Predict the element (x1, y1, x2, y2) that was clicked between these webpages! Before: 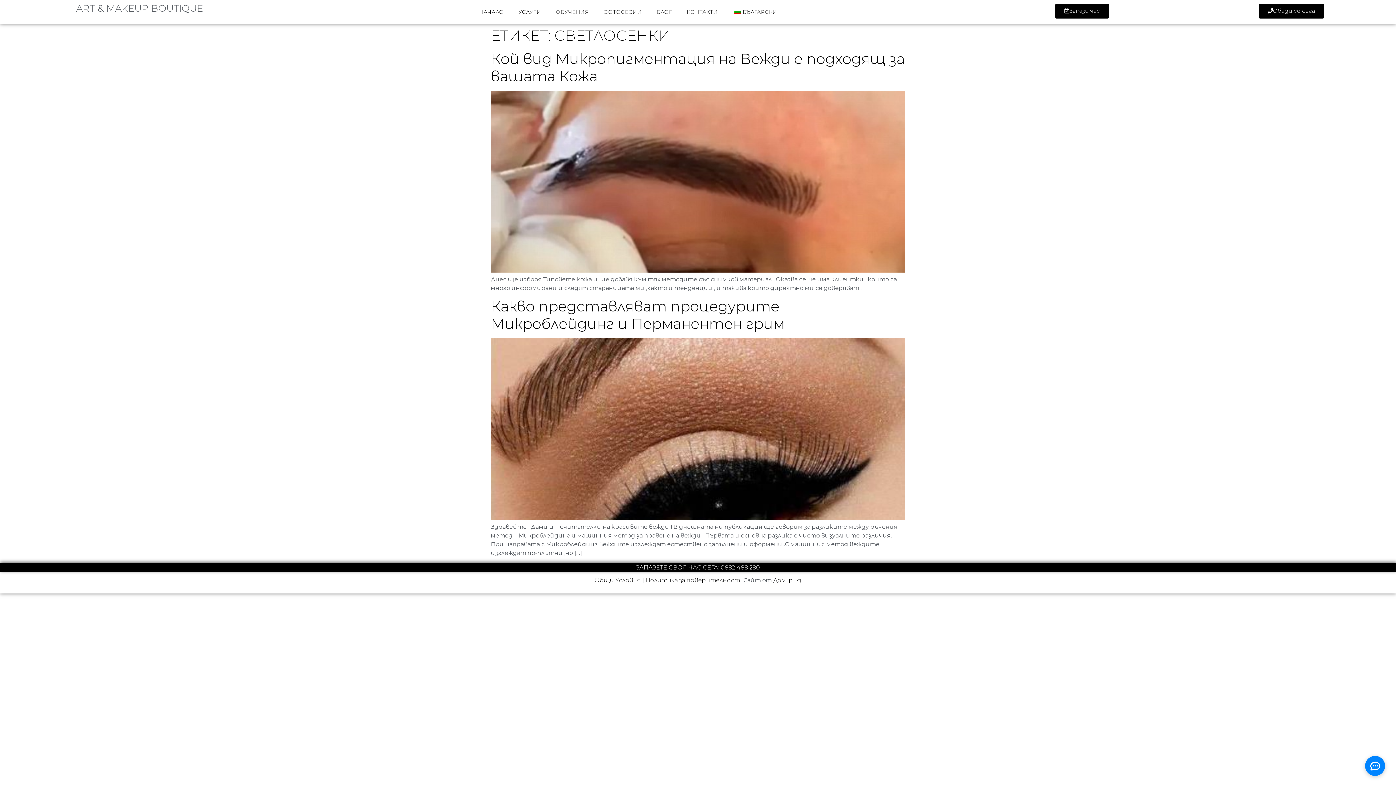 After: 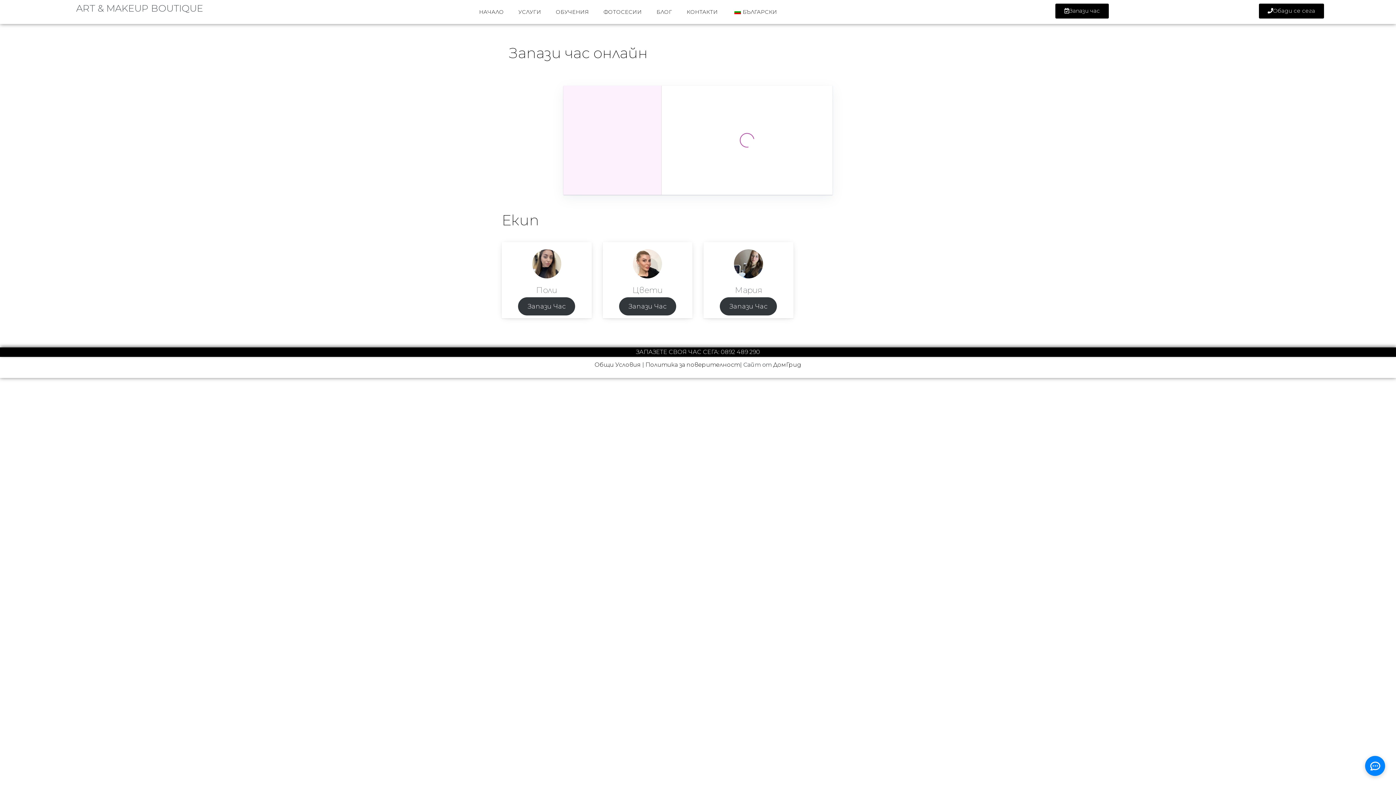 Action: bbox: (1055, 3, 1108, 18) label: Запази час